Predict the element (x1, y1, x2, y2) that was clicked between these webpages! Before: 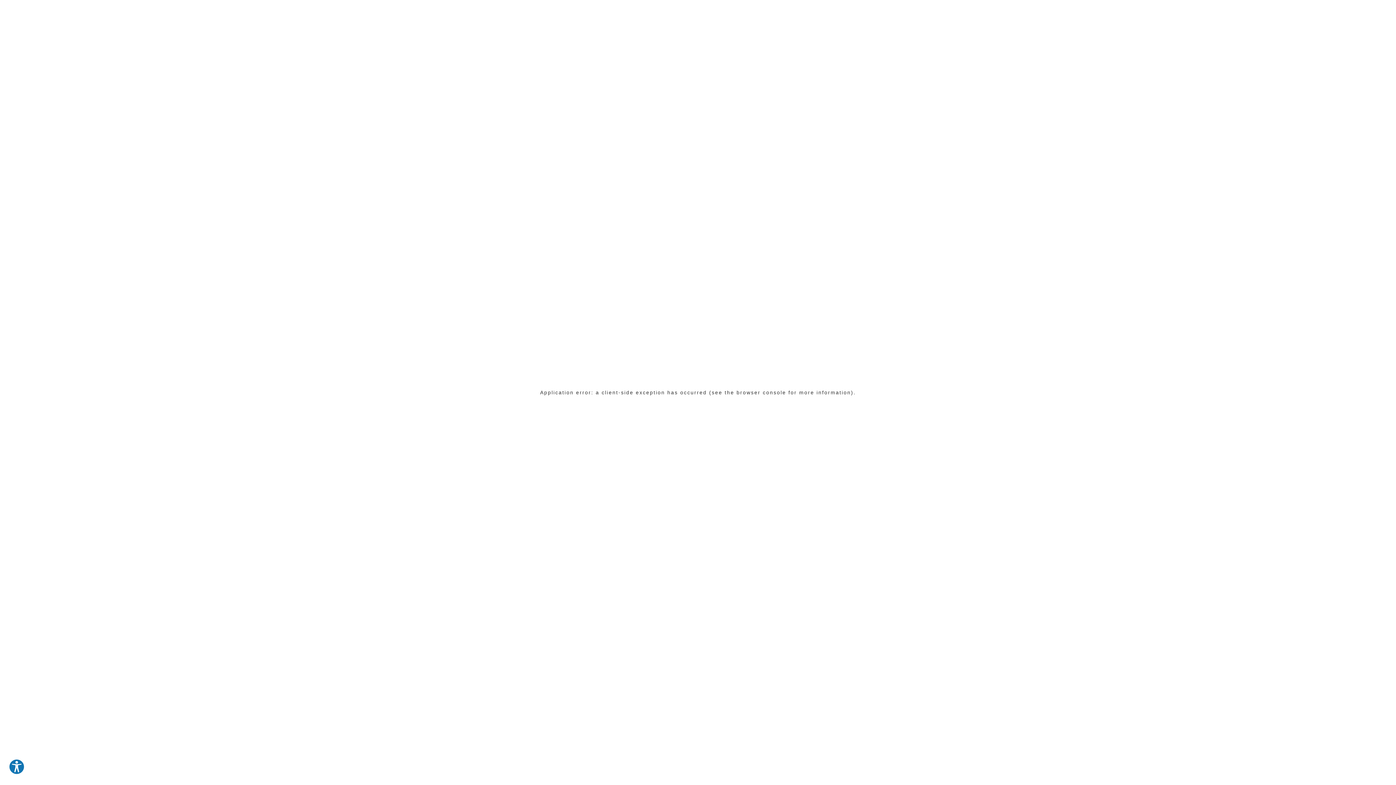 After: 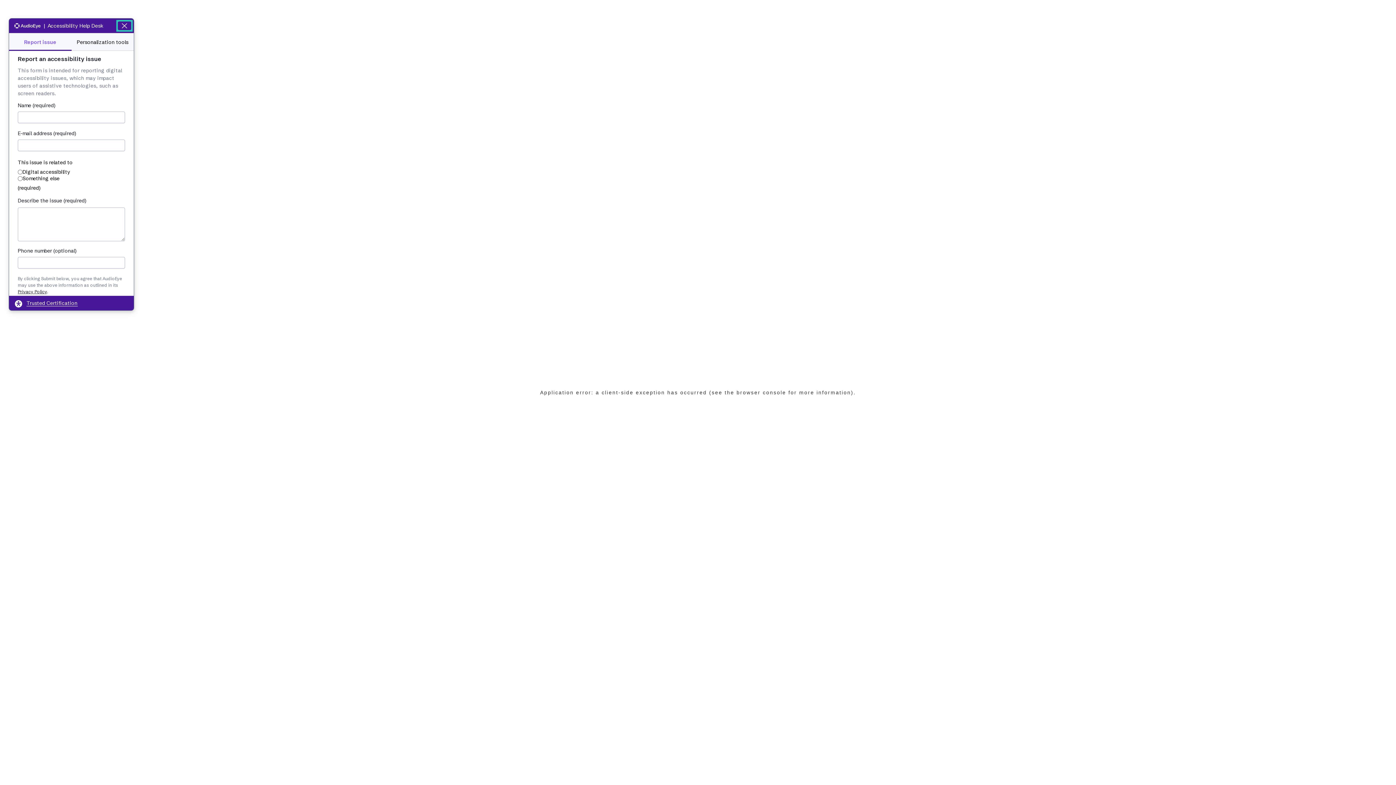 Action: bbox: (8, 759, 24, 775) label: Explore your accessibility options